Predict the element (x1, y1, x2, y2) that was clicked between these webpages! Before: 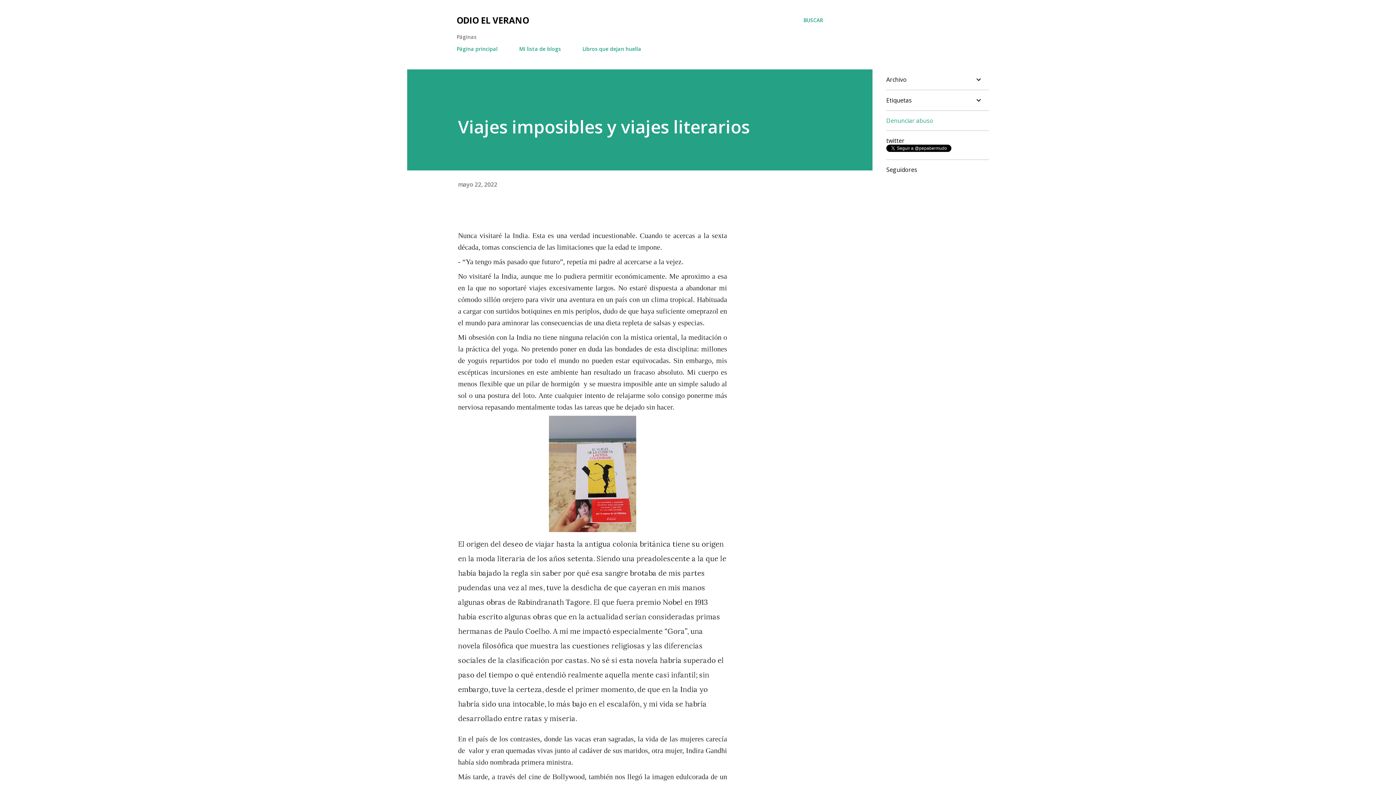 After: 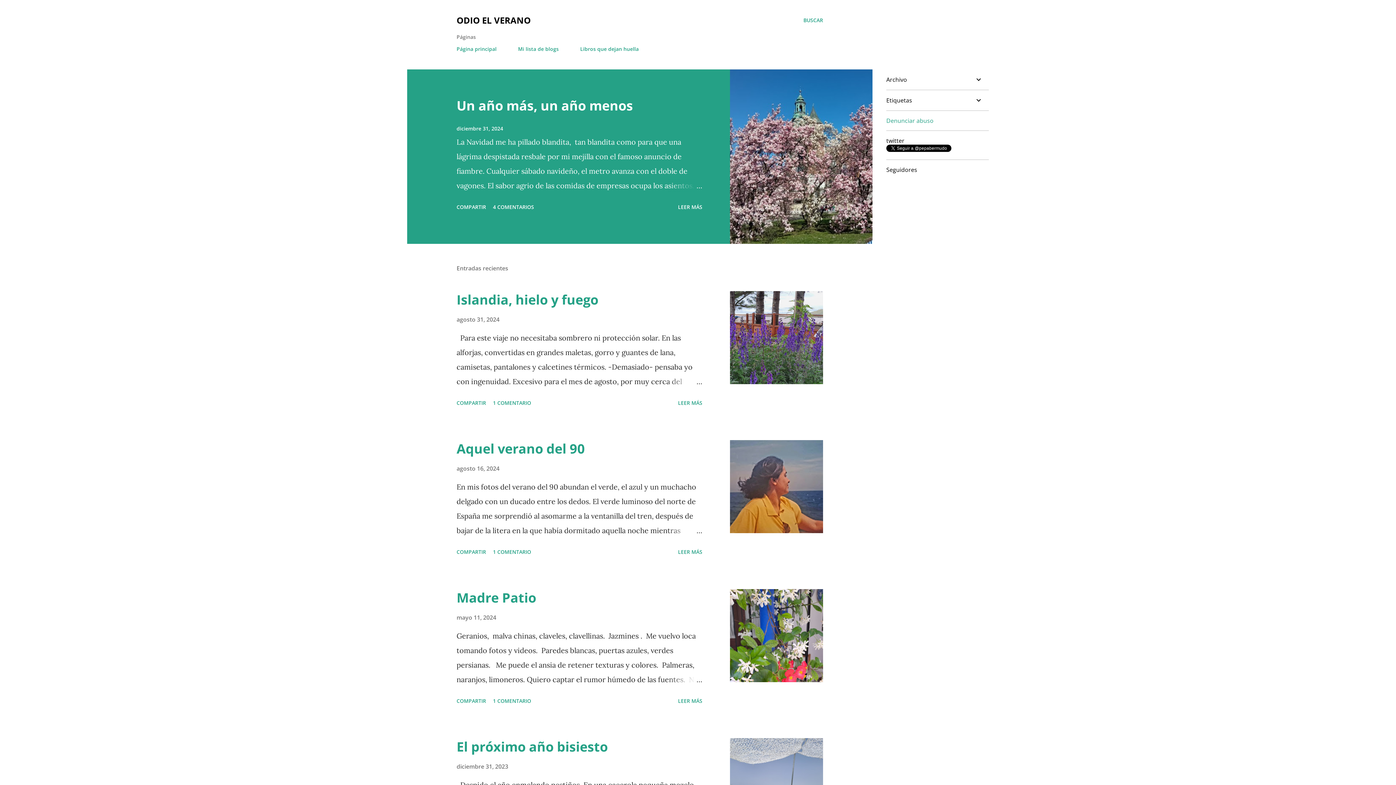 Action: bbox: (456, 41, 502, 56) label: Página principal